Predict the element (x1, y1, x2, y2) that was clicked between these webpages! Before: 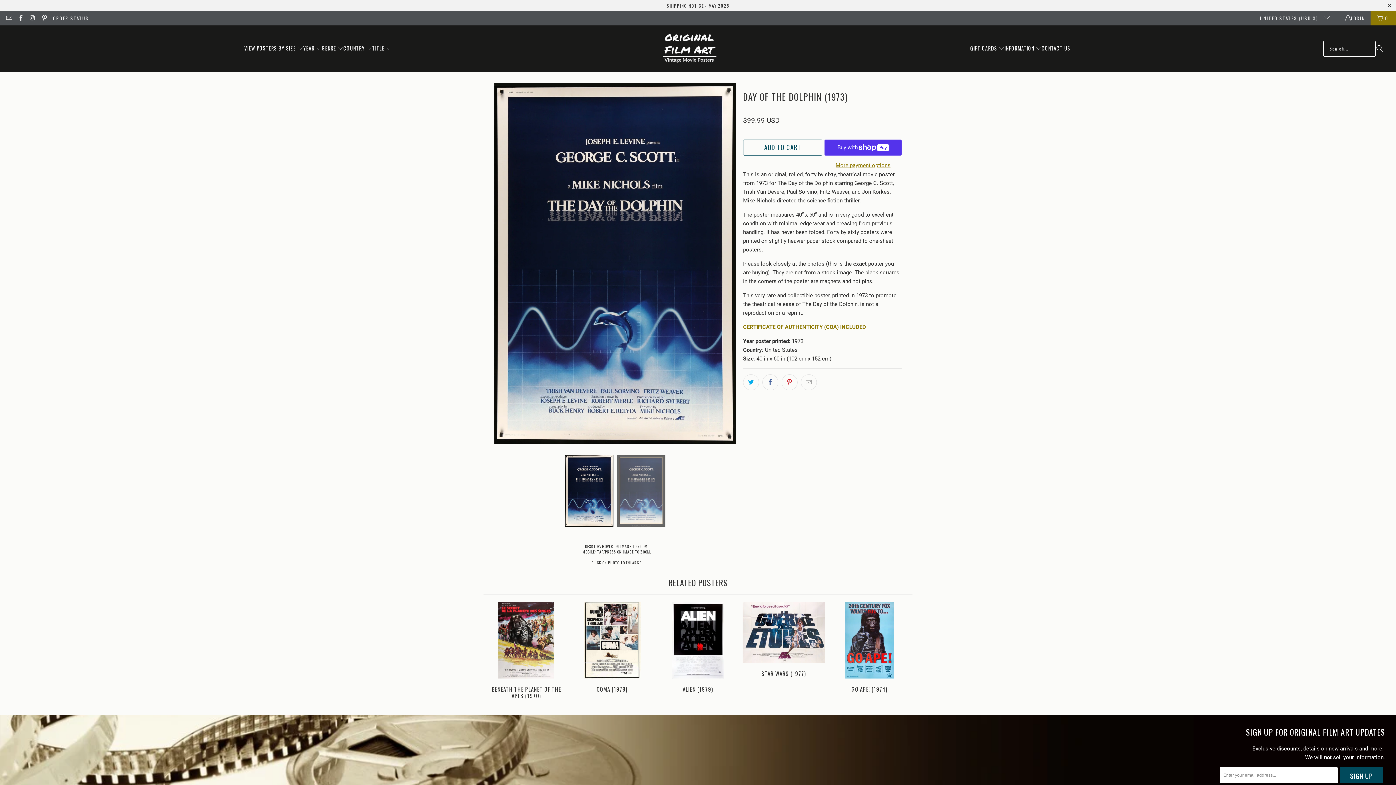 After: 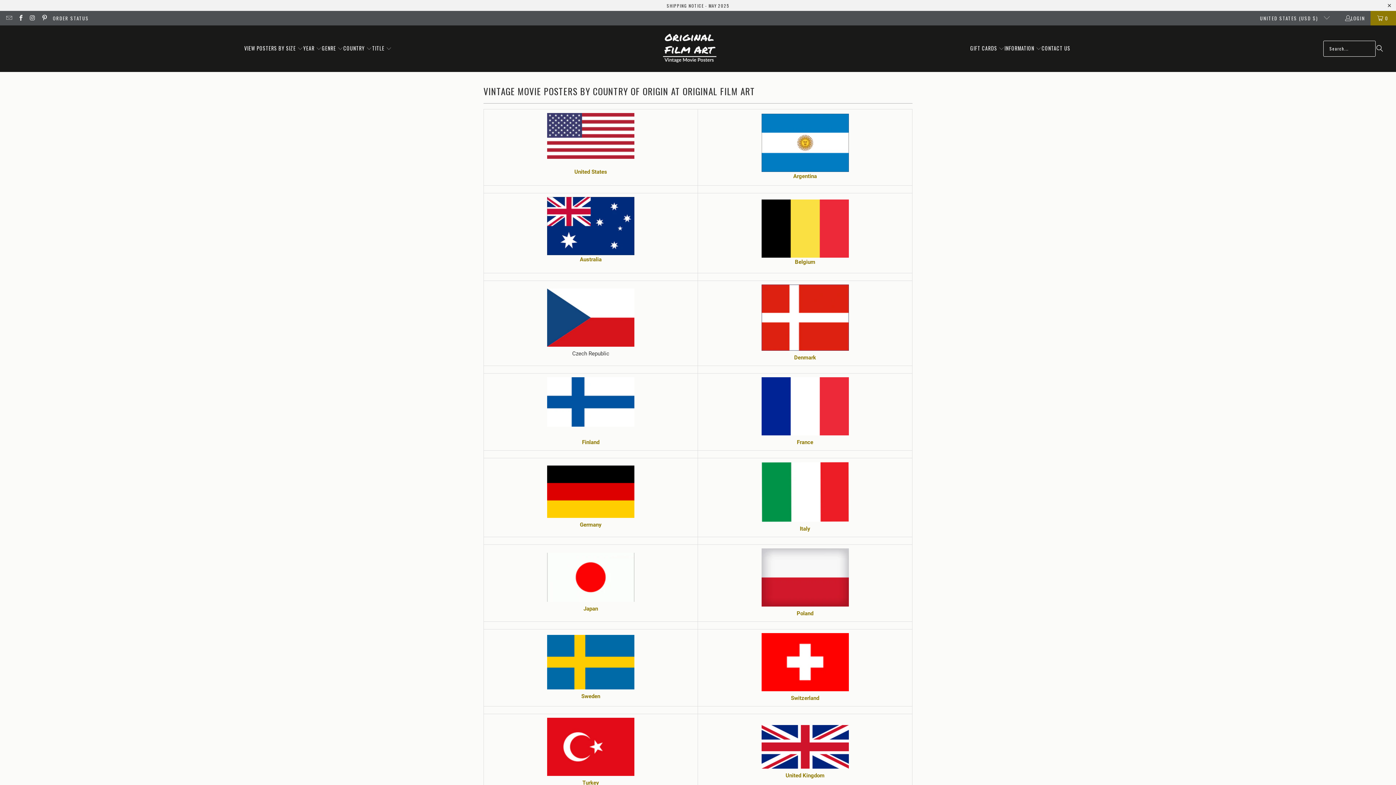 Action: bbox: (343, 39, 372, 57) label: COUNTRY 